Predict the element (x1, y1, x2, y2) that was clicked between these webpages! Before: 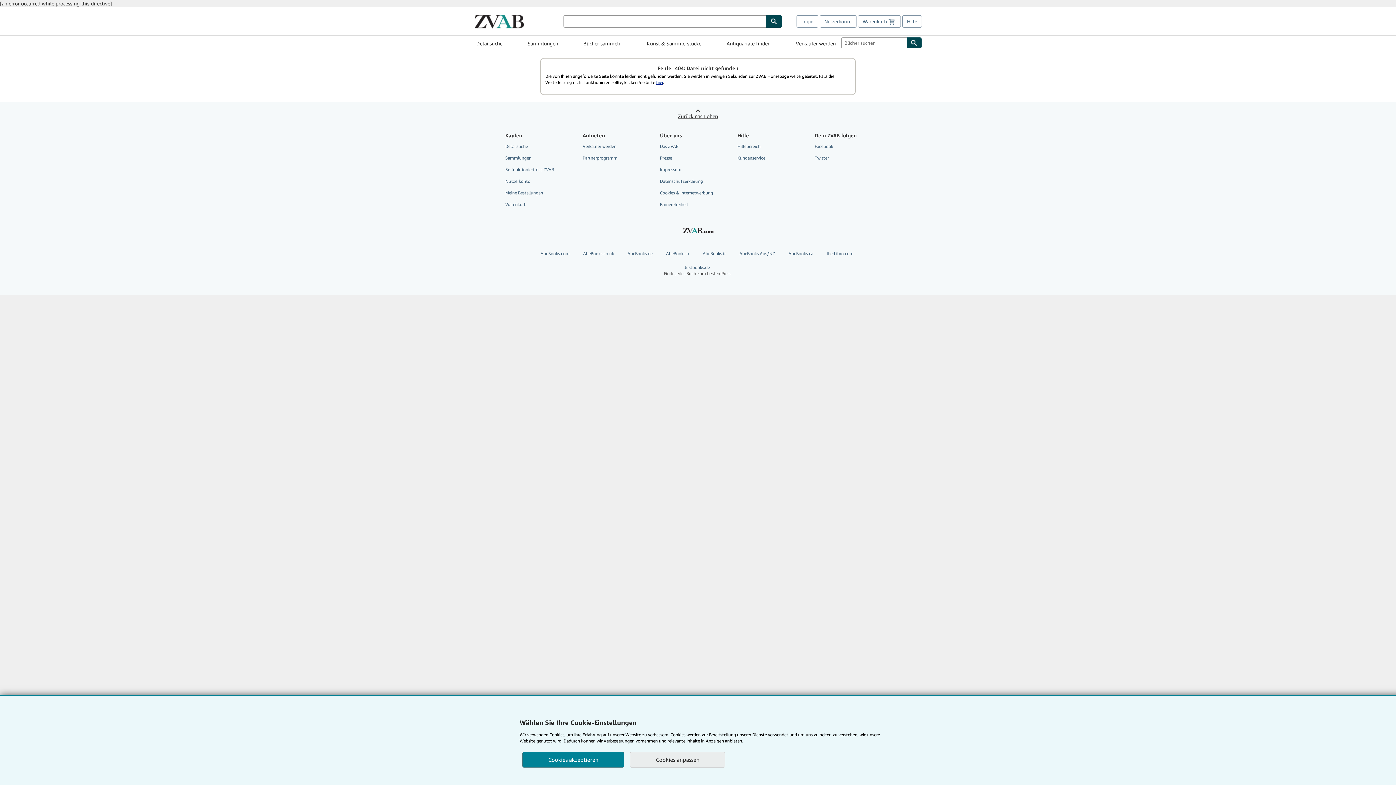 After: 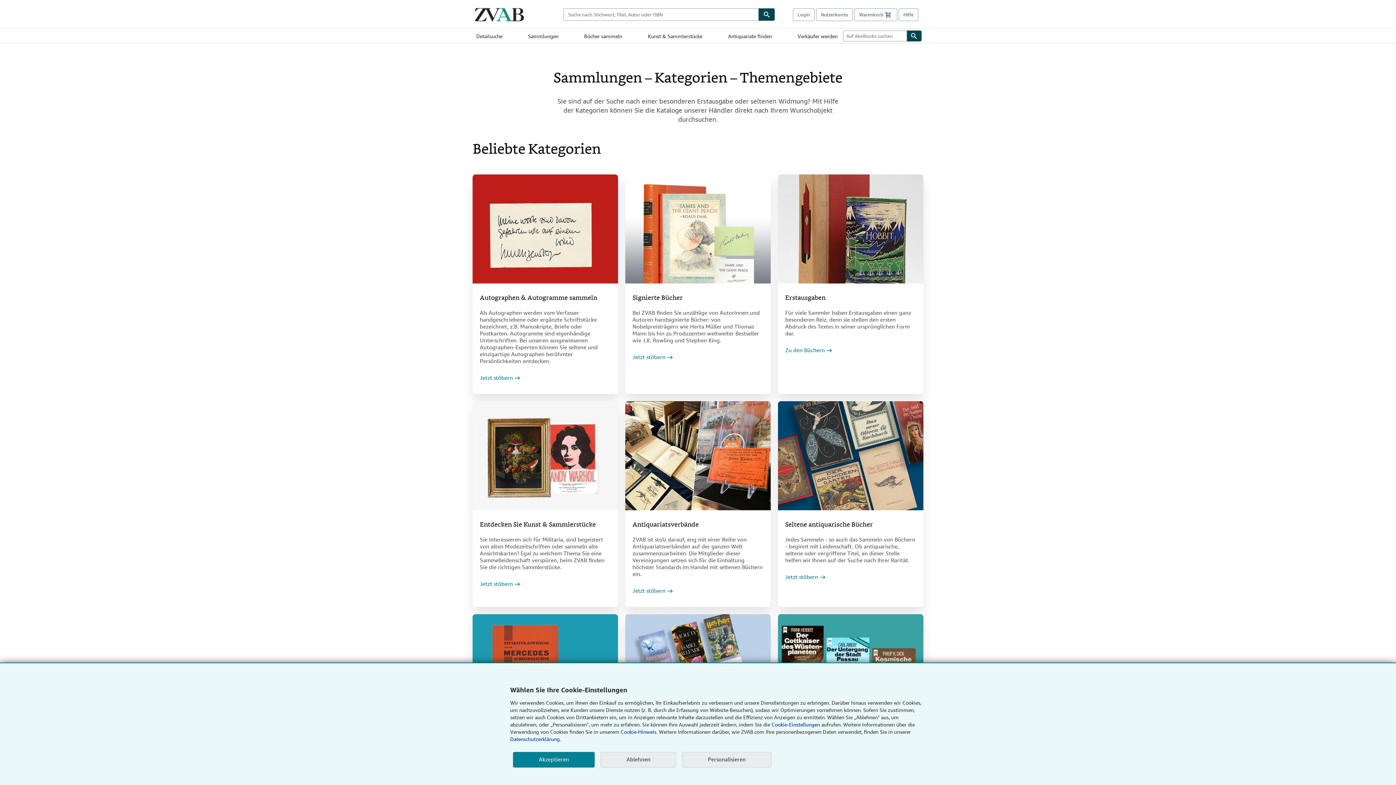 Action: bbox: (505, 153, 572, 162) label: Sammlungen